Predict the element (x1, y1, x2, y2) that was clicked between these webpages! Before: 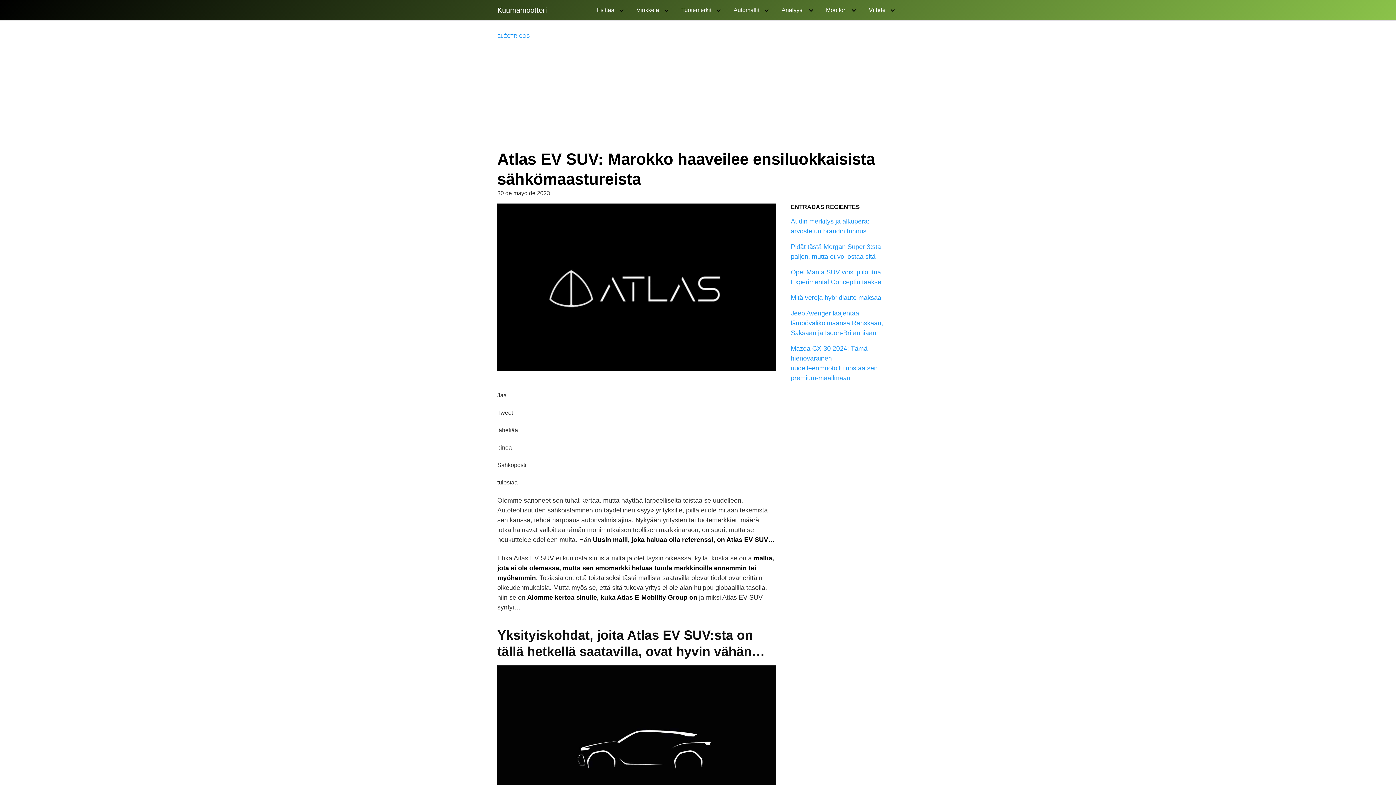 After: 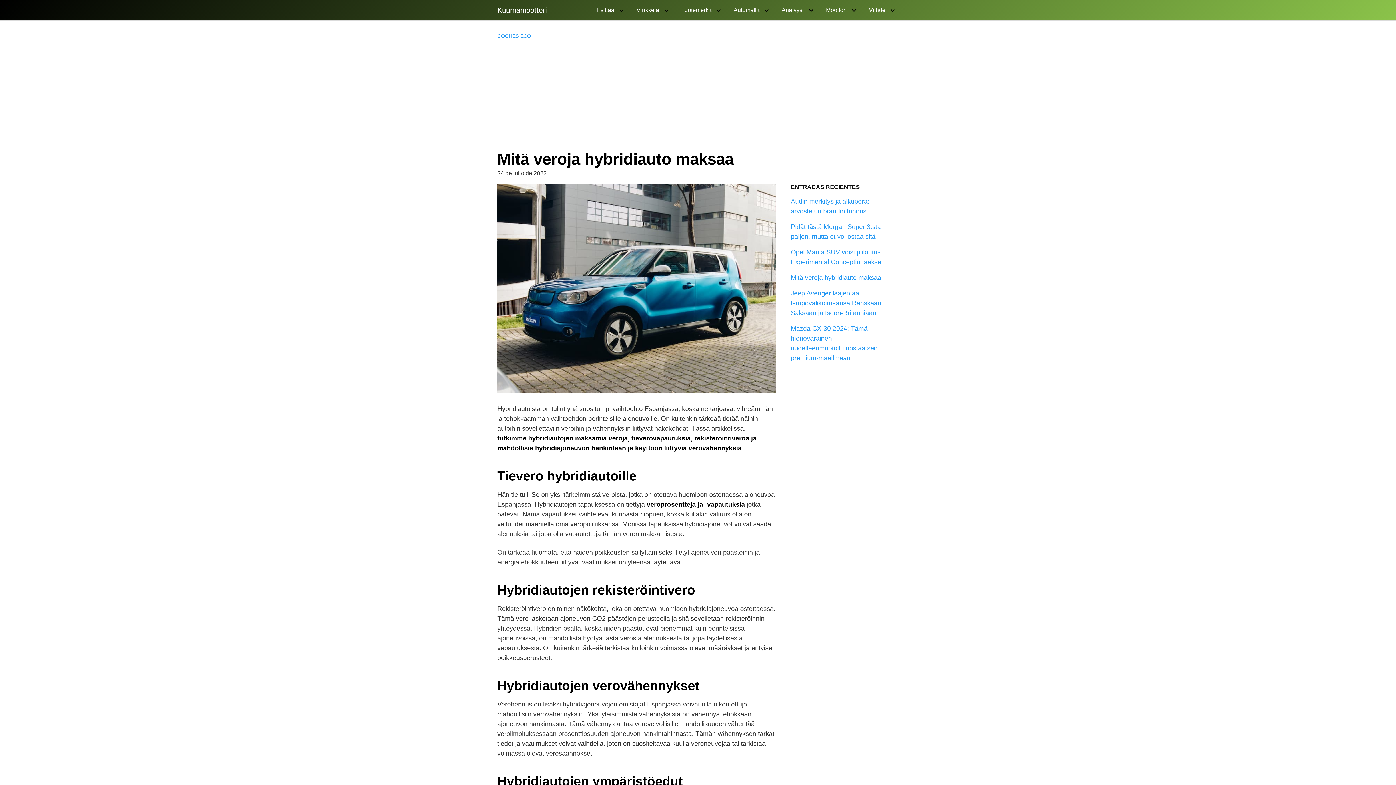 Action: label: Mitä veroja hybridiauto maksaa bbox: (791, 294, 881, 301)